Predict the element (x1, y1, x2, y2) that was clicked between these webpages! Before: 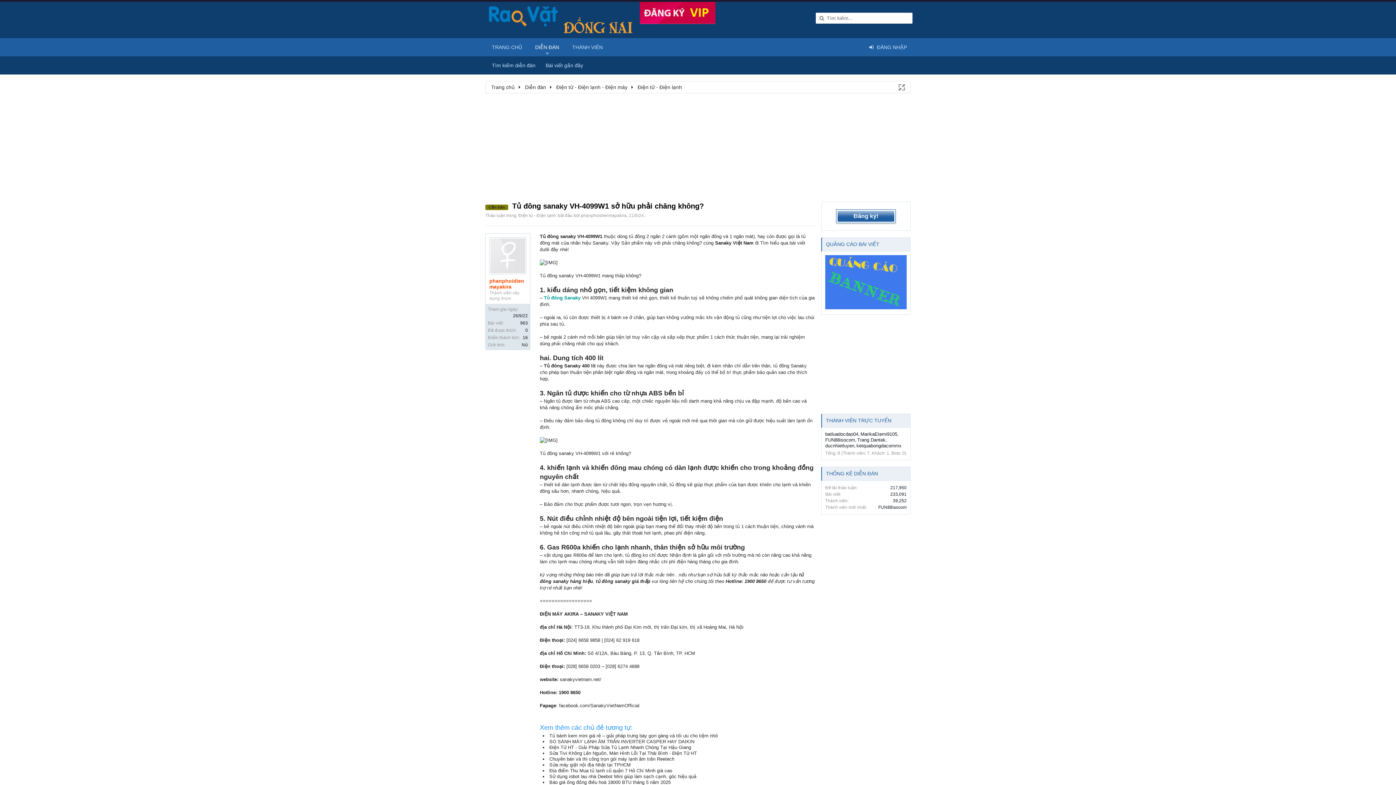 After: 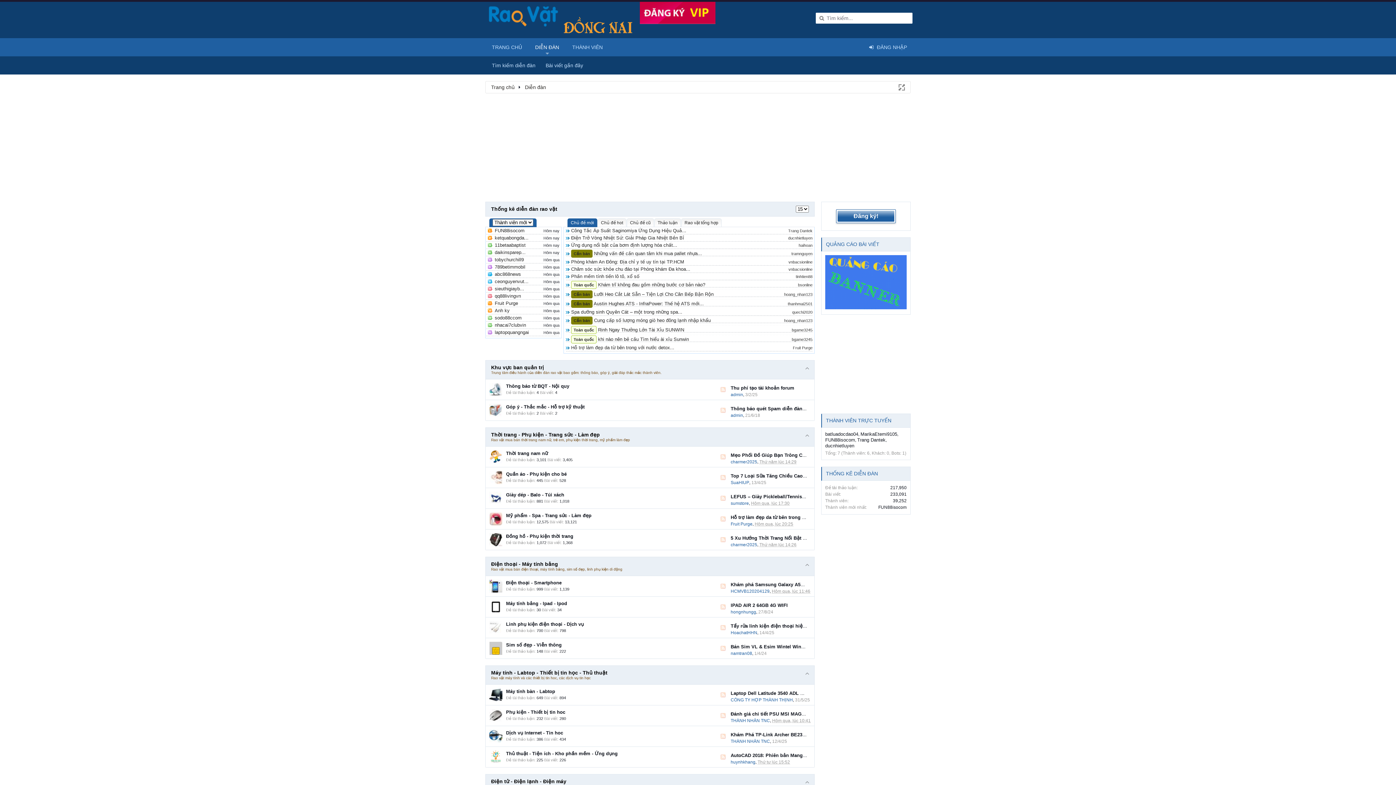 Action: bbox: (485, 16, 640, 21)